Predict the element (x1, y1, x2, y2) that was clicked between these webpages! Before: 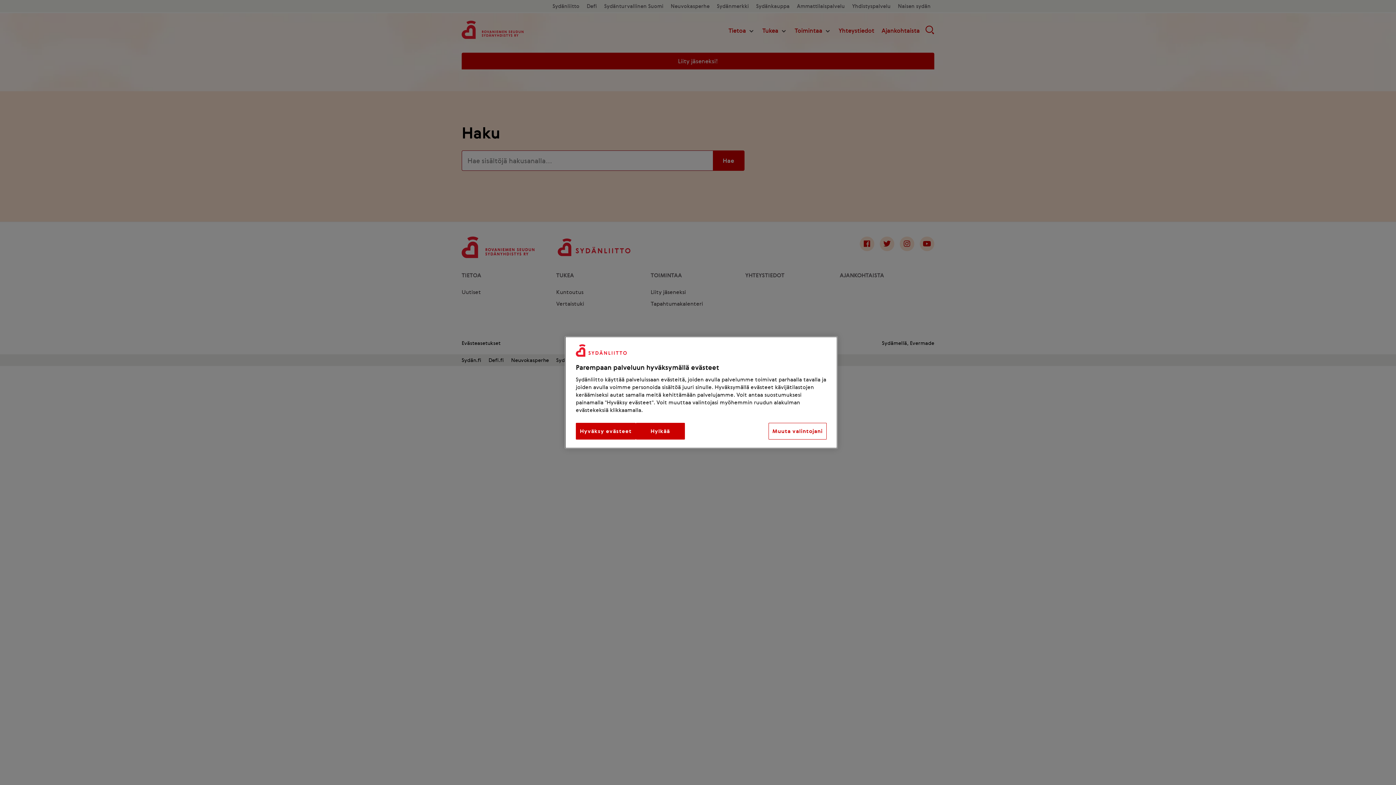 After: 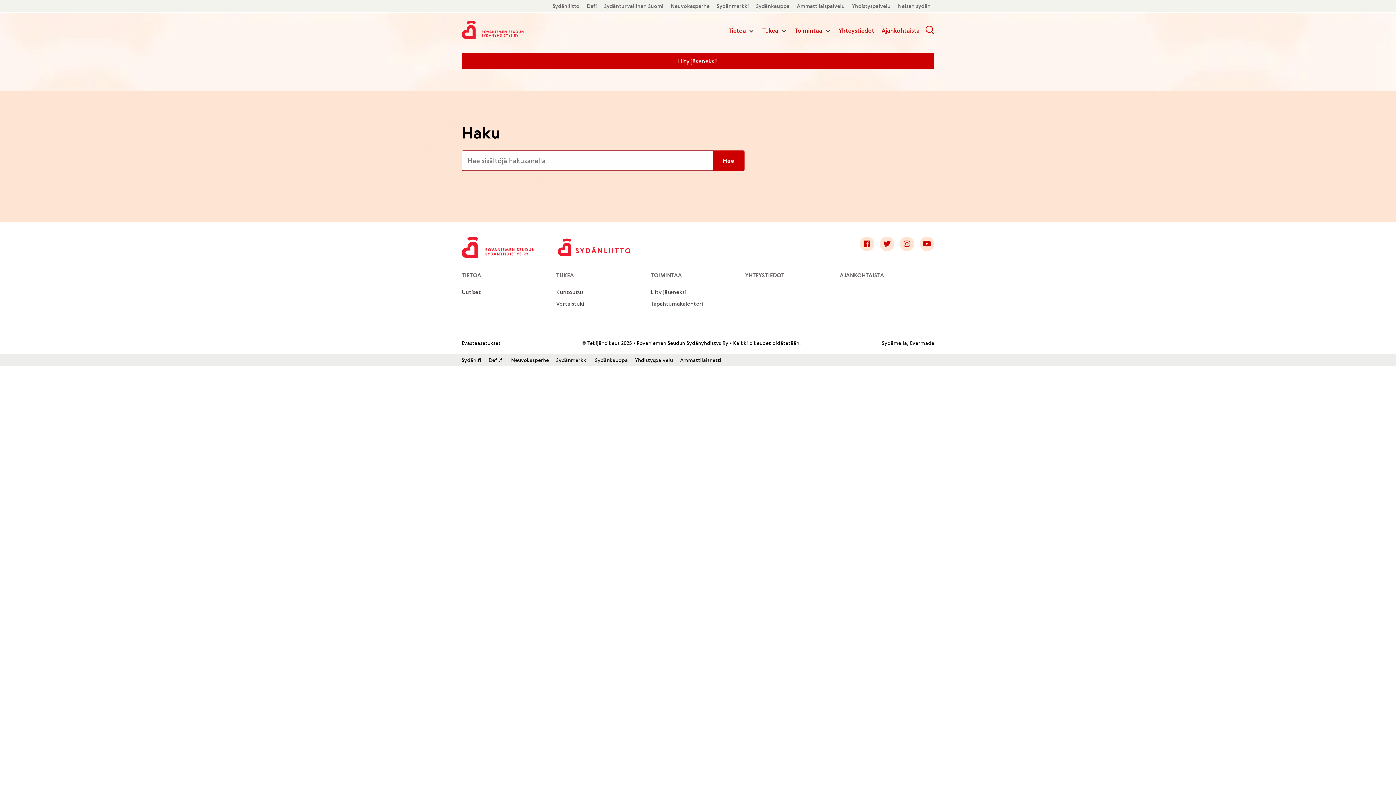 Action: label: Hyväksy evästeet bbox: (576, 423, 635, 439)